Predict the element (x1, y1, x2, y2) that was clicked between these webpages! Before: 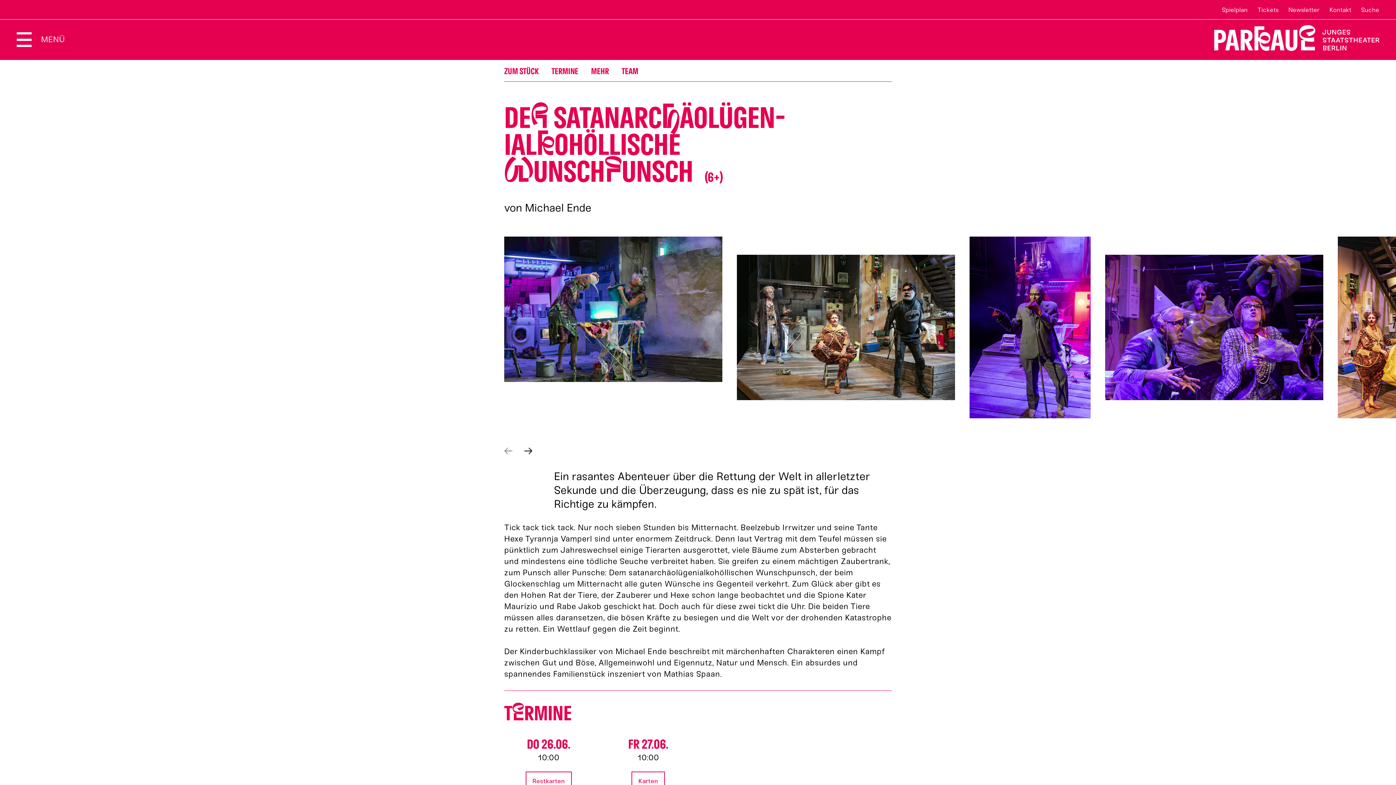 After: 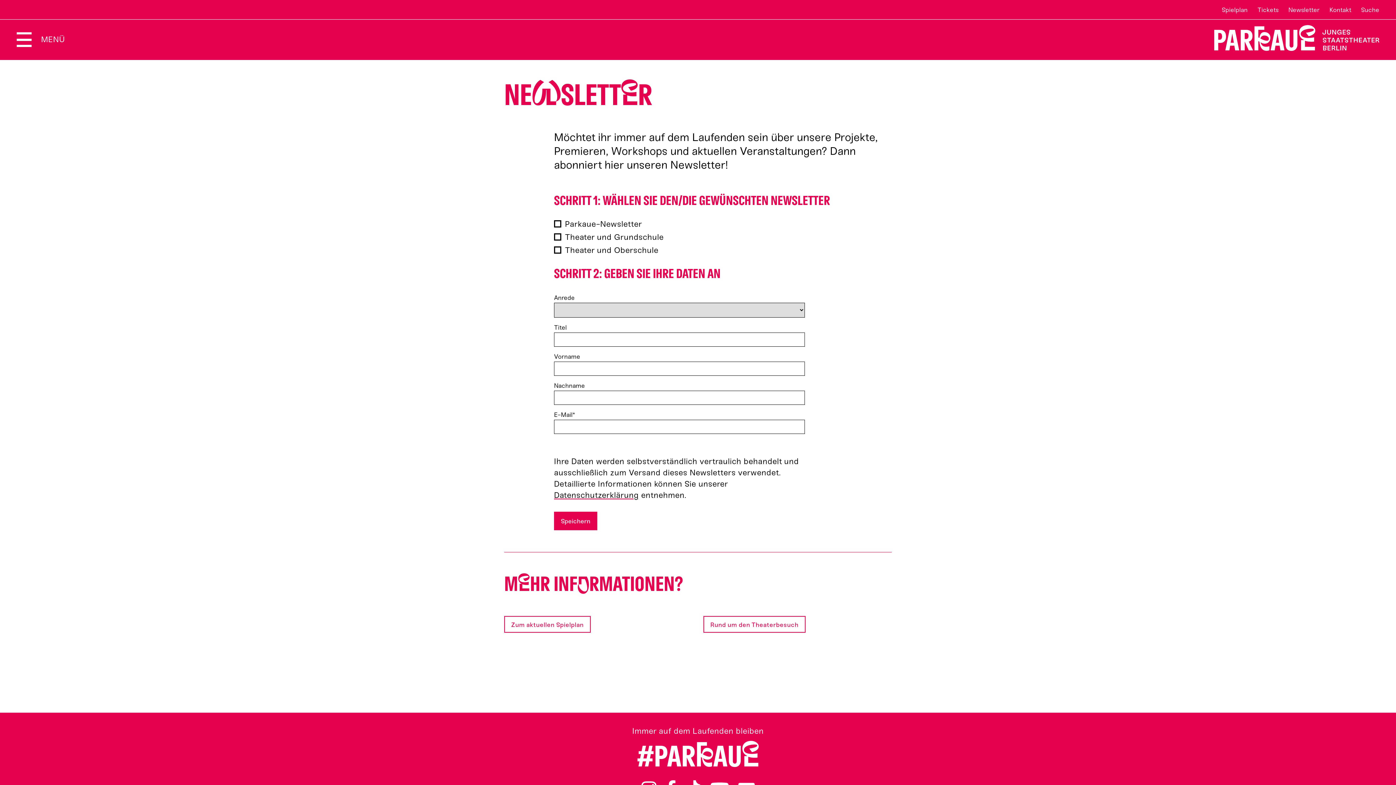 Action: bbox: (1288, 6, 1320, 13) label: Newsletter